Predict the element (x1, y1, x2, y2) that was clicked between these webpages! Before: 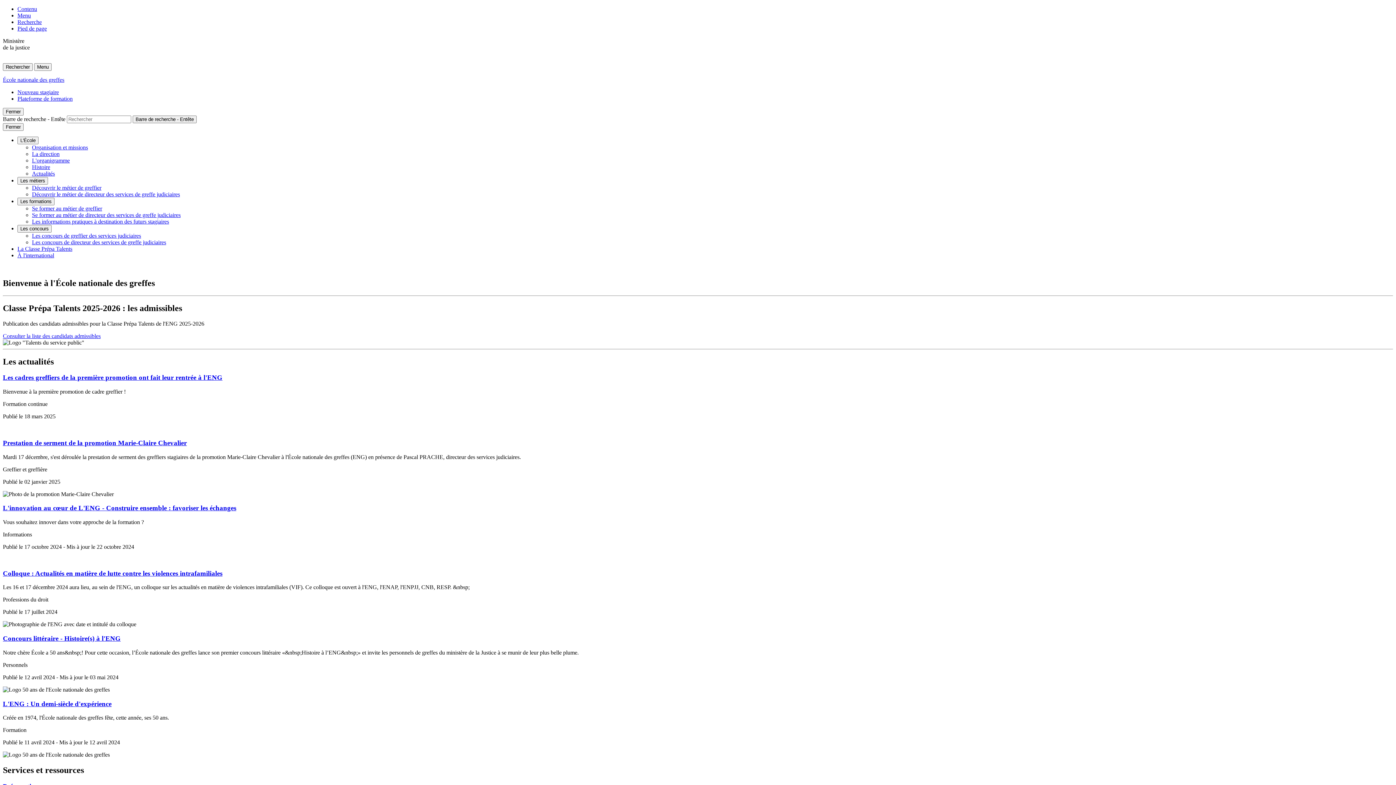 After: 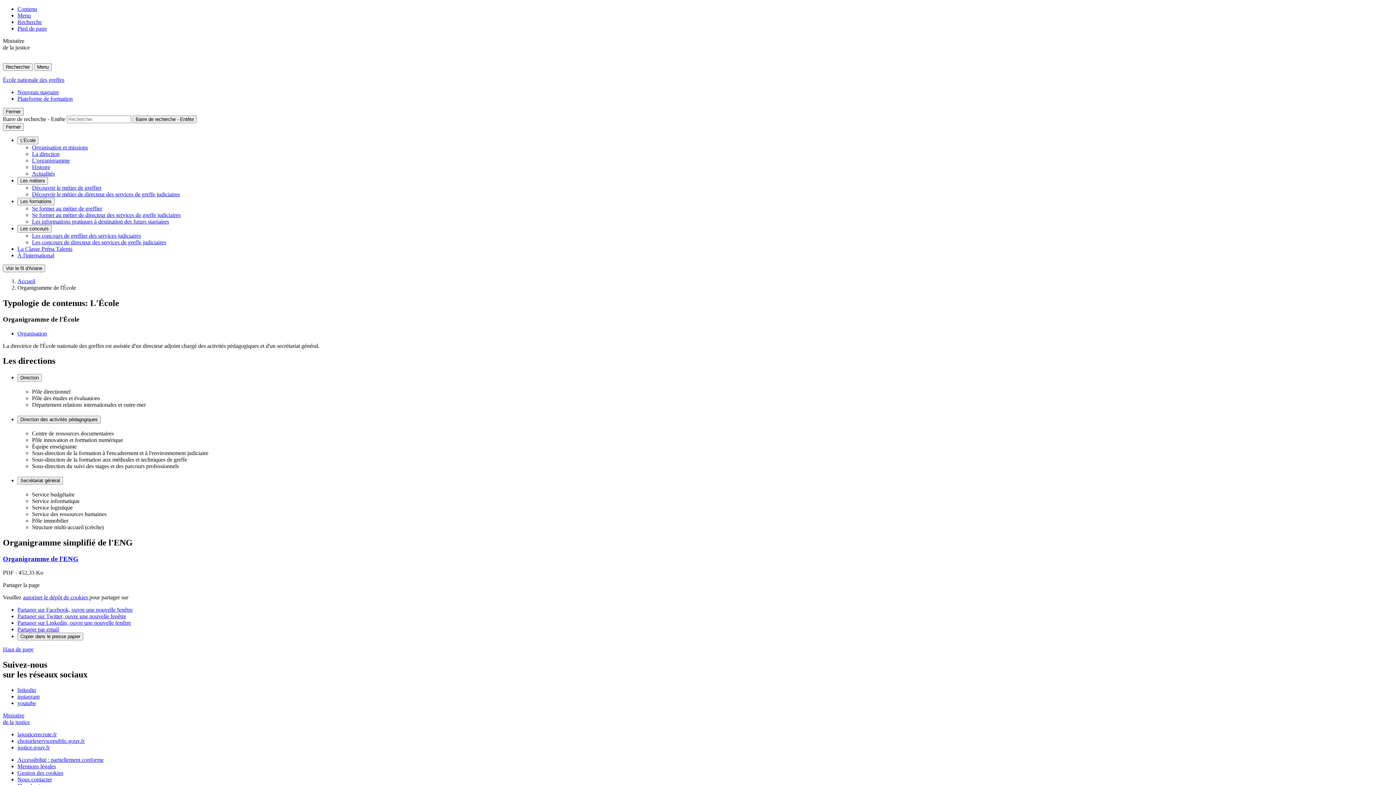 Action: bbox: (32, 157, 69, 163) label: L'organigramme